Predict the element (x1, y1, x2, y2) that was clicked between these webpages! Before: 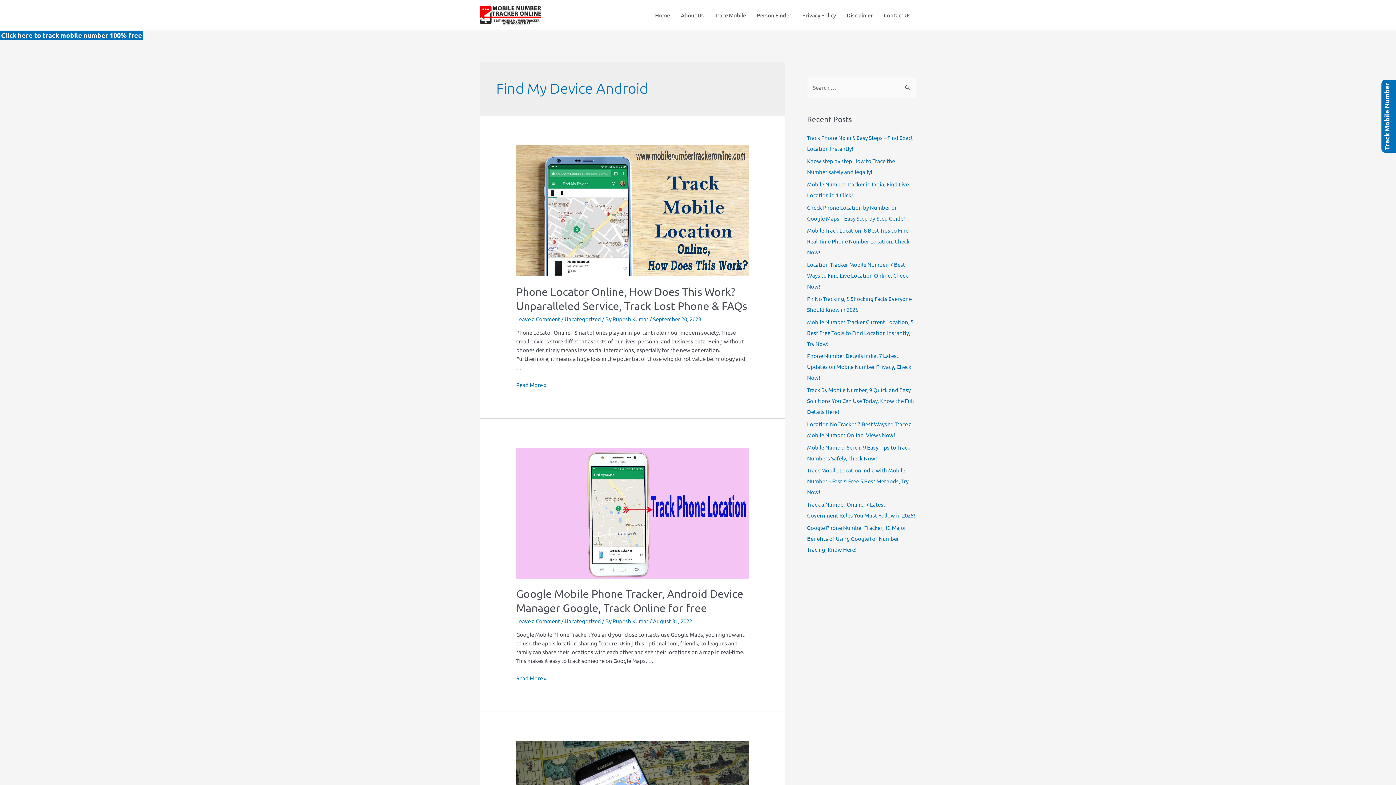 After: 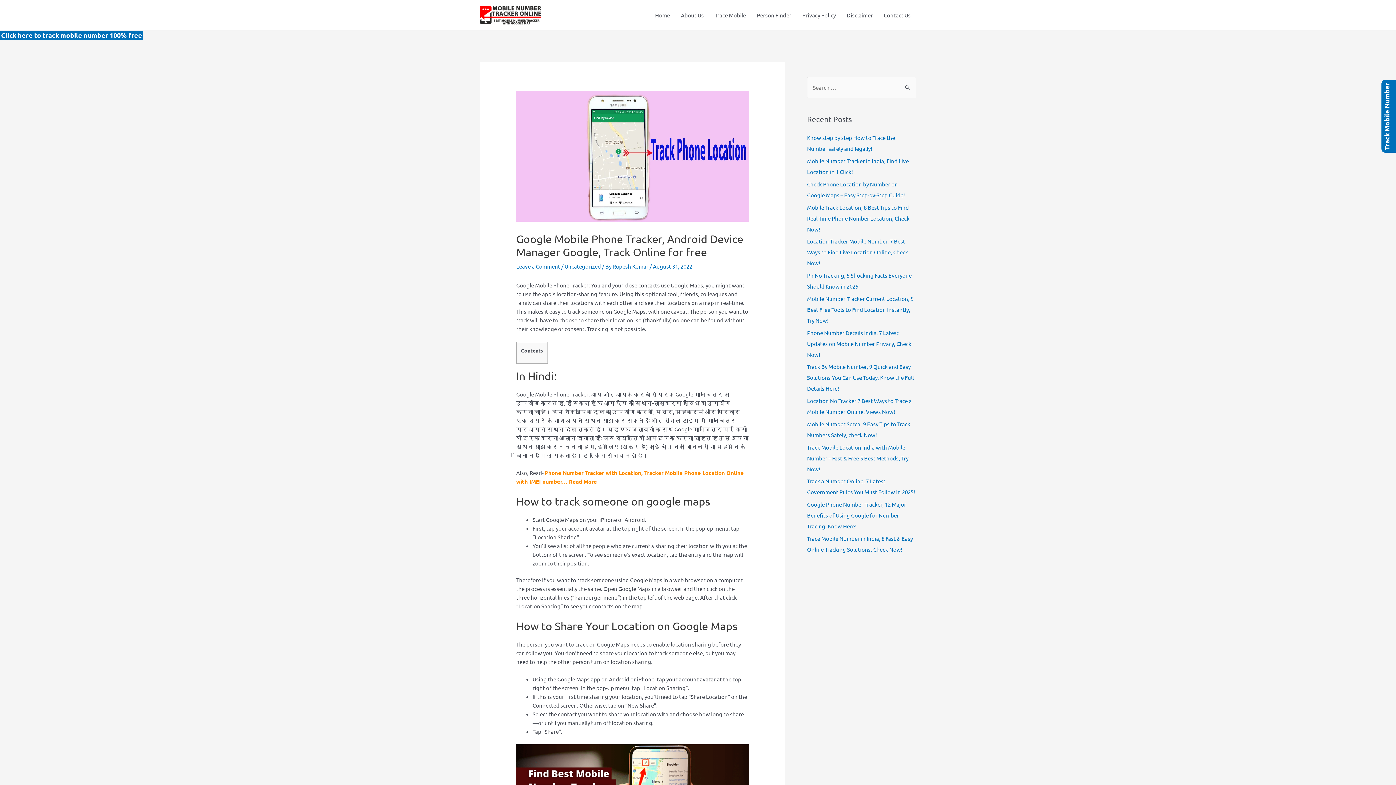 Action: label: Google Mobile Phone Tracker, Android Device Manager Google, Track Online for free
Read More » bbox: (516, 675, 546, 681)